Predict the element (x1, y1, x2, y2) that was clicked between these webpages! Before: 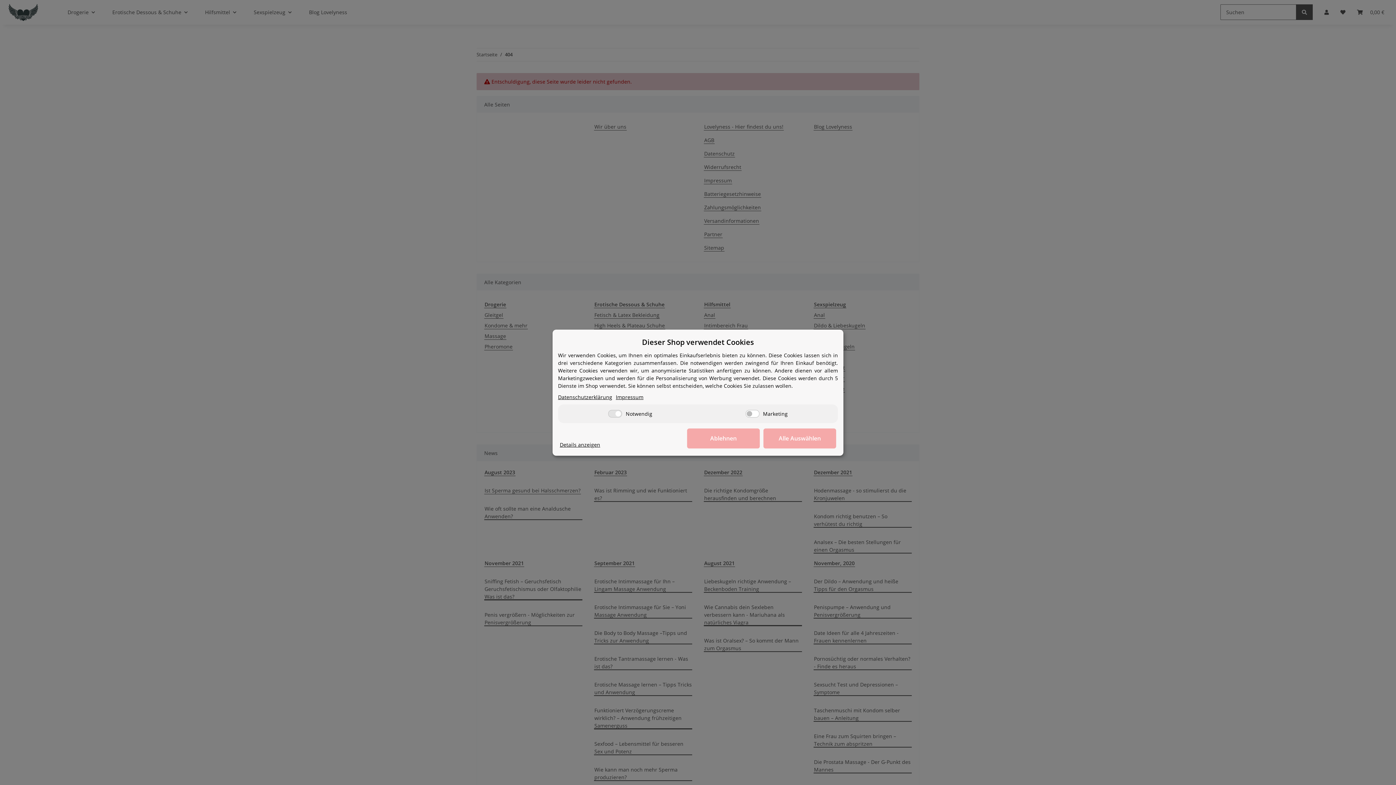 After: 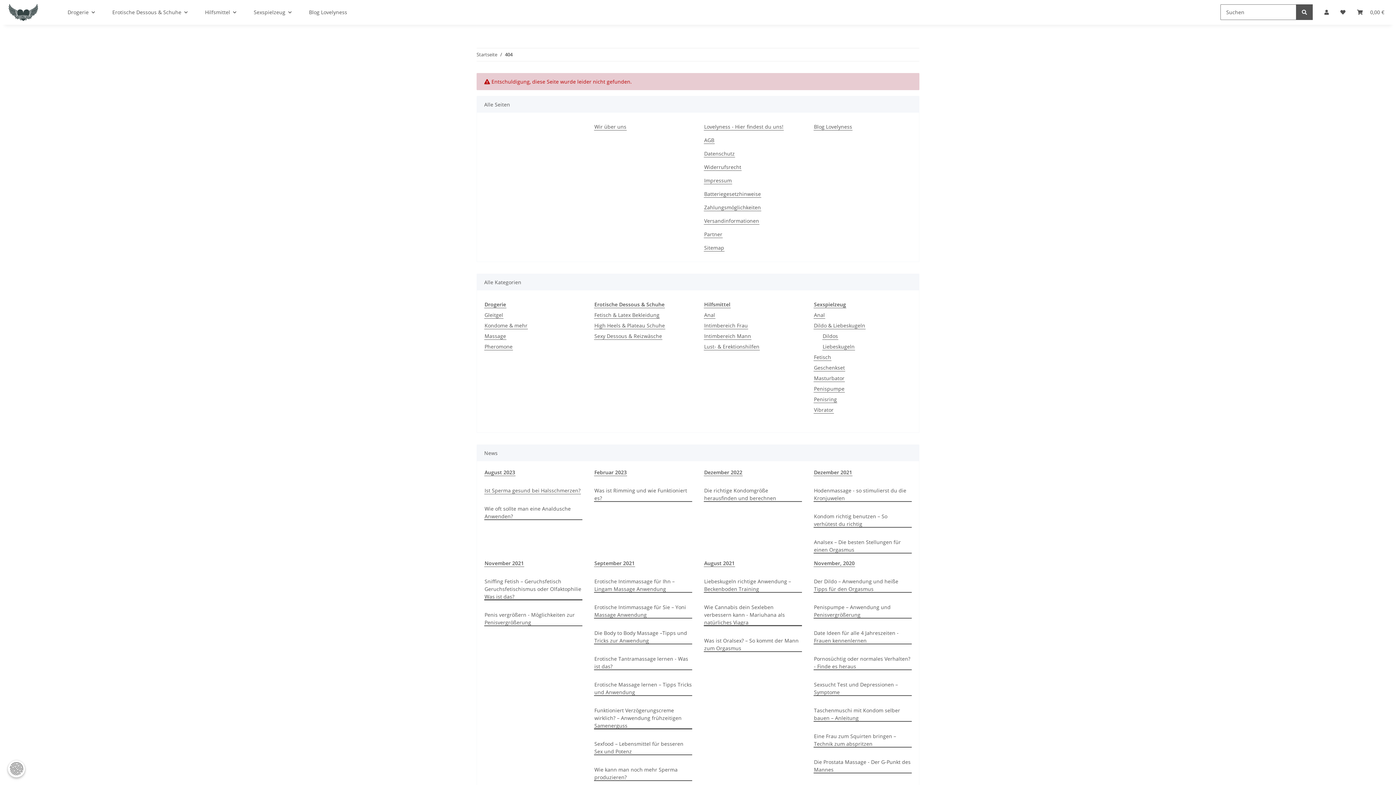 Action: bbox: (763, 410, 836, 430) label: Alle Auswählen